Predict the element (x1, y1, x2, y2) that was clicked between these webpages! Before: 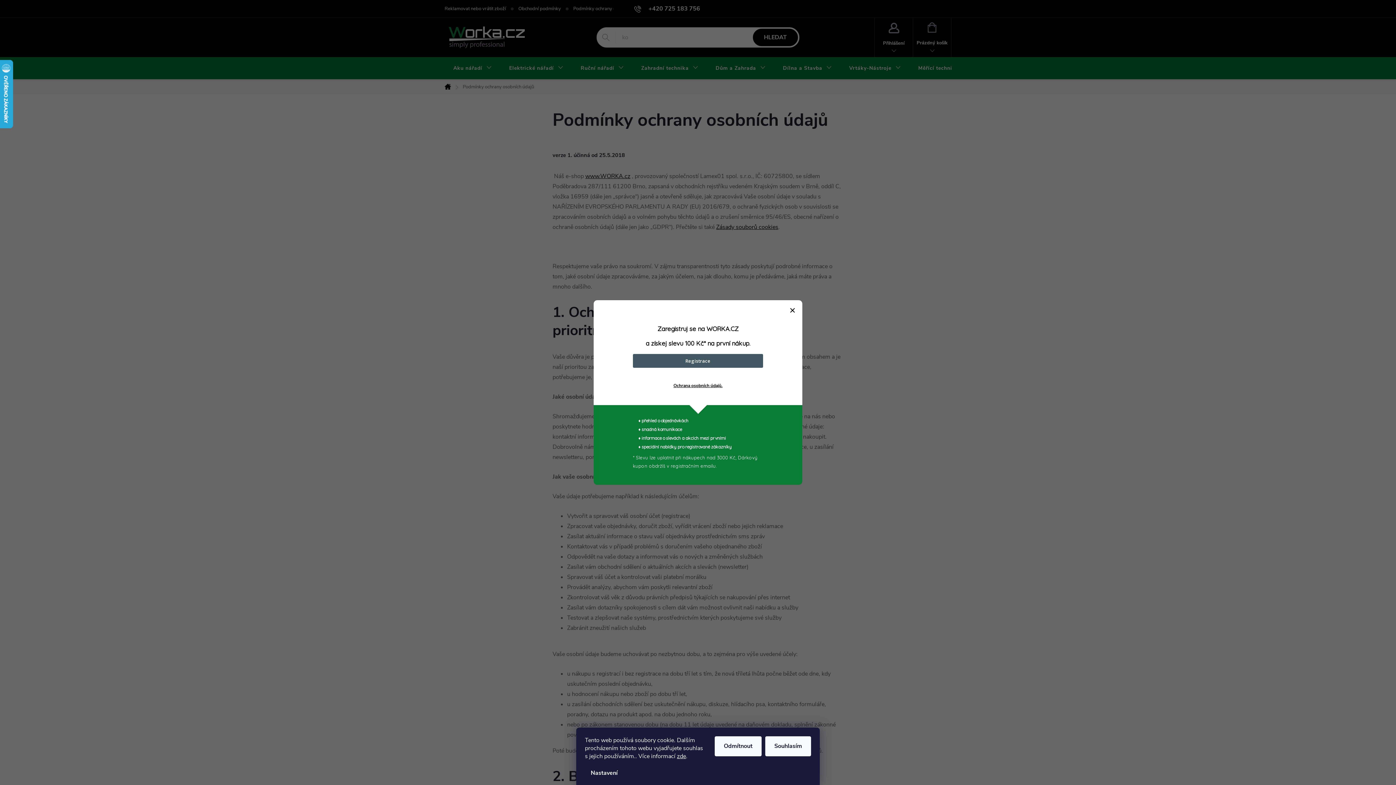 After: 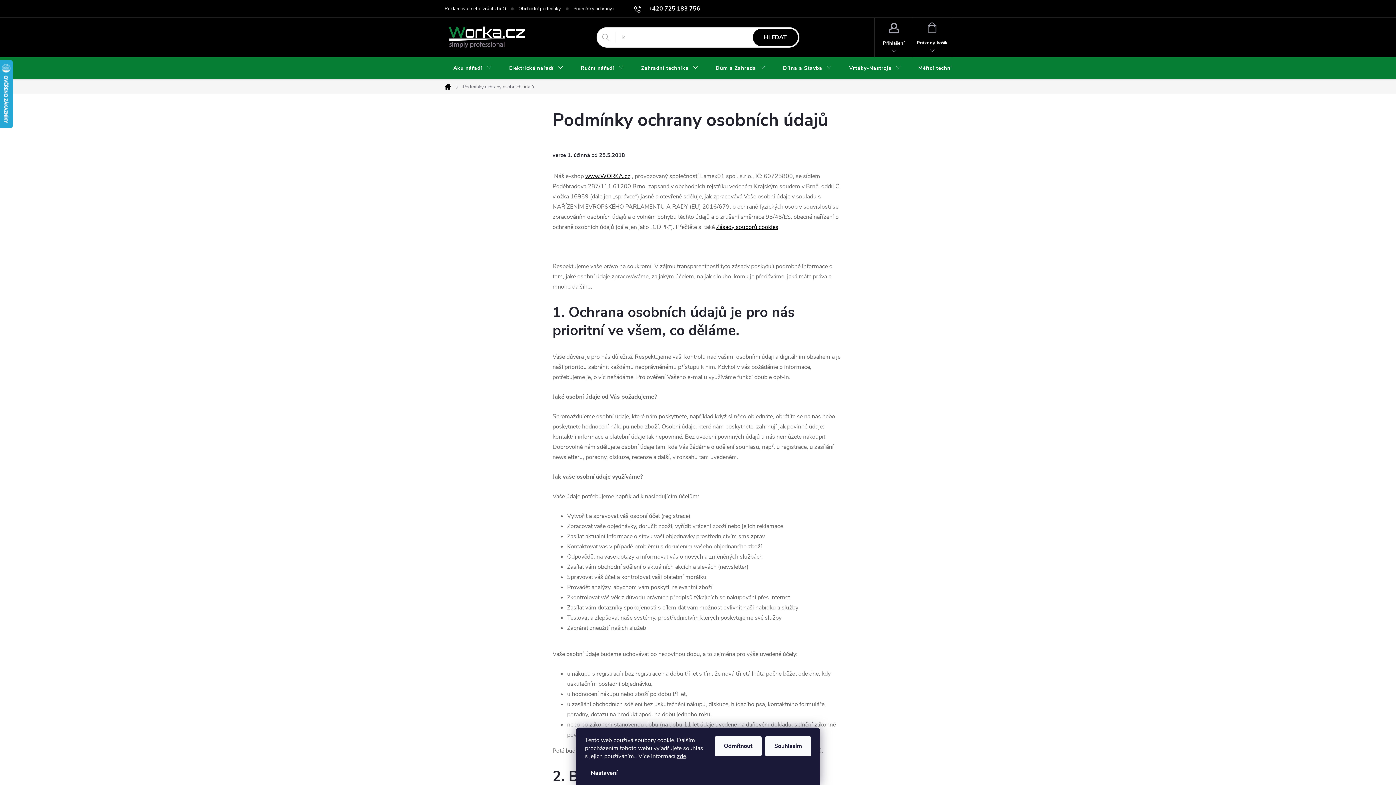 Action: bbox: (789, 307, 795, 313)